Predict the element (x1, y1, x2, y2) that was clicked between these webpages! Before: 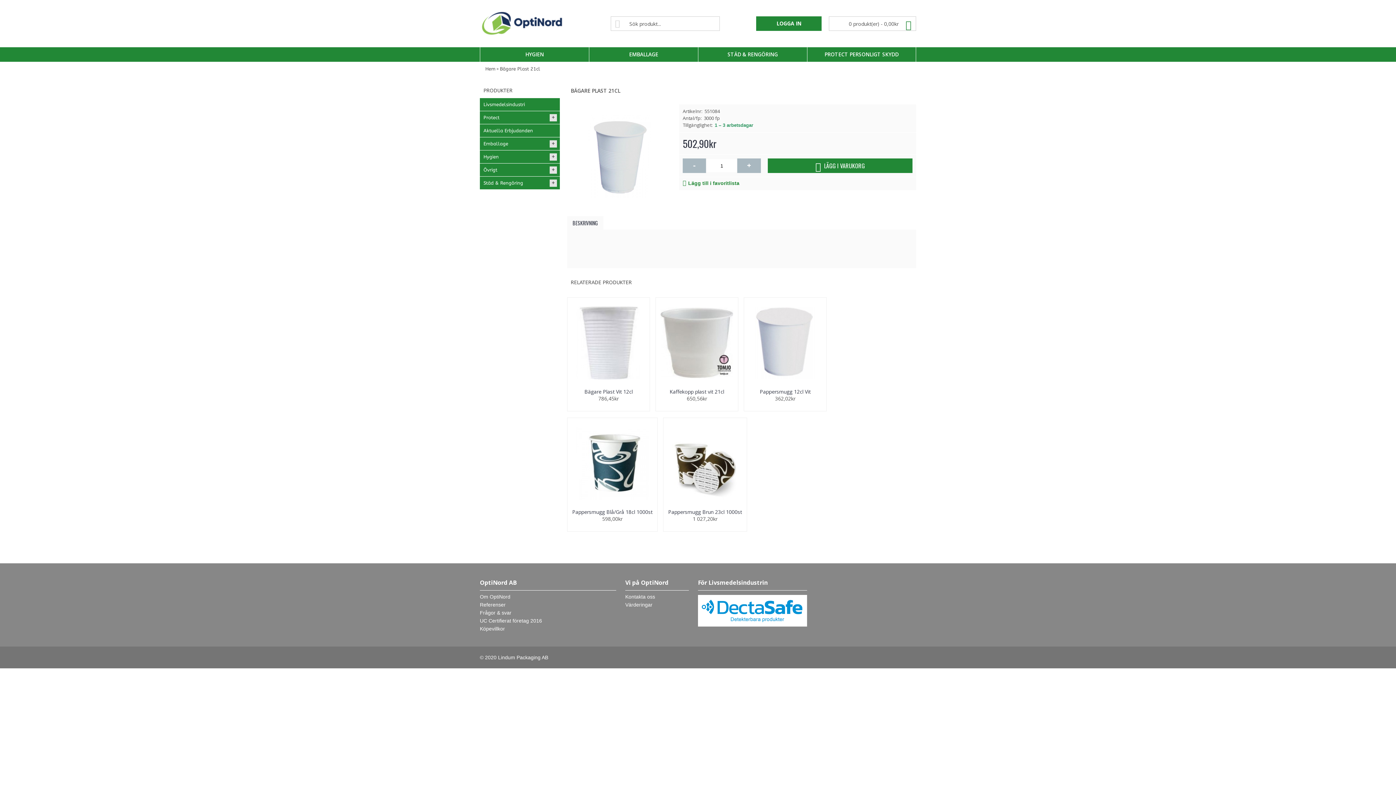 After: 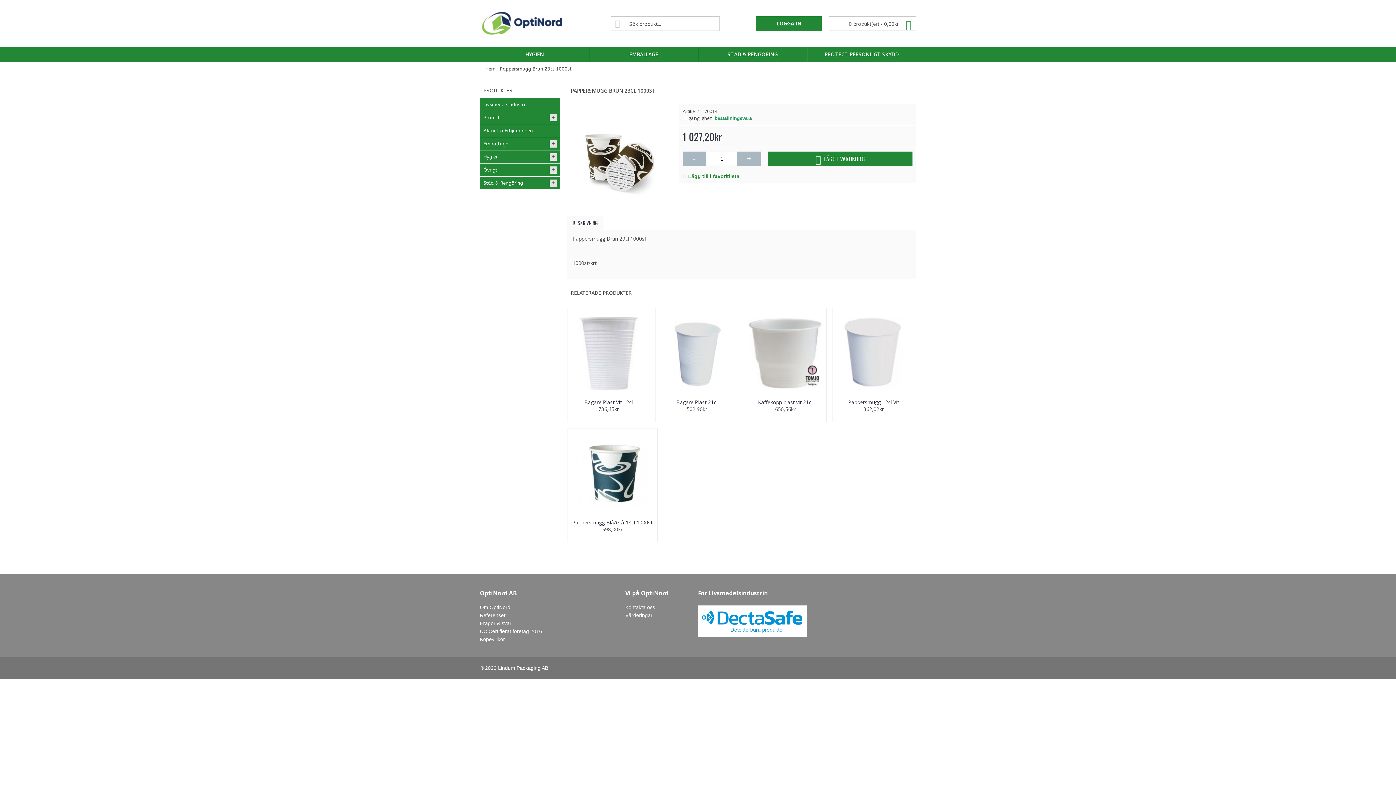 Action: bbox: (668, 494, 741, 501)